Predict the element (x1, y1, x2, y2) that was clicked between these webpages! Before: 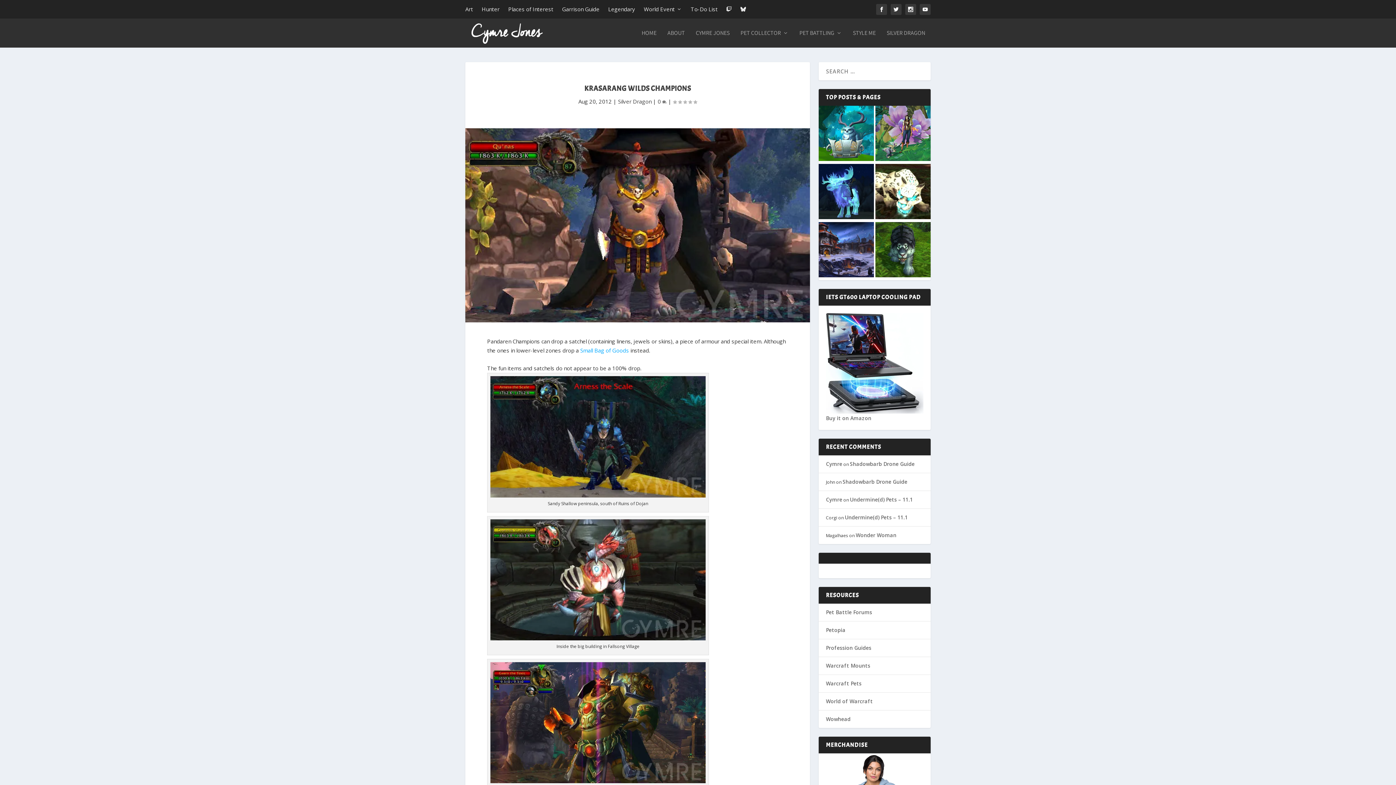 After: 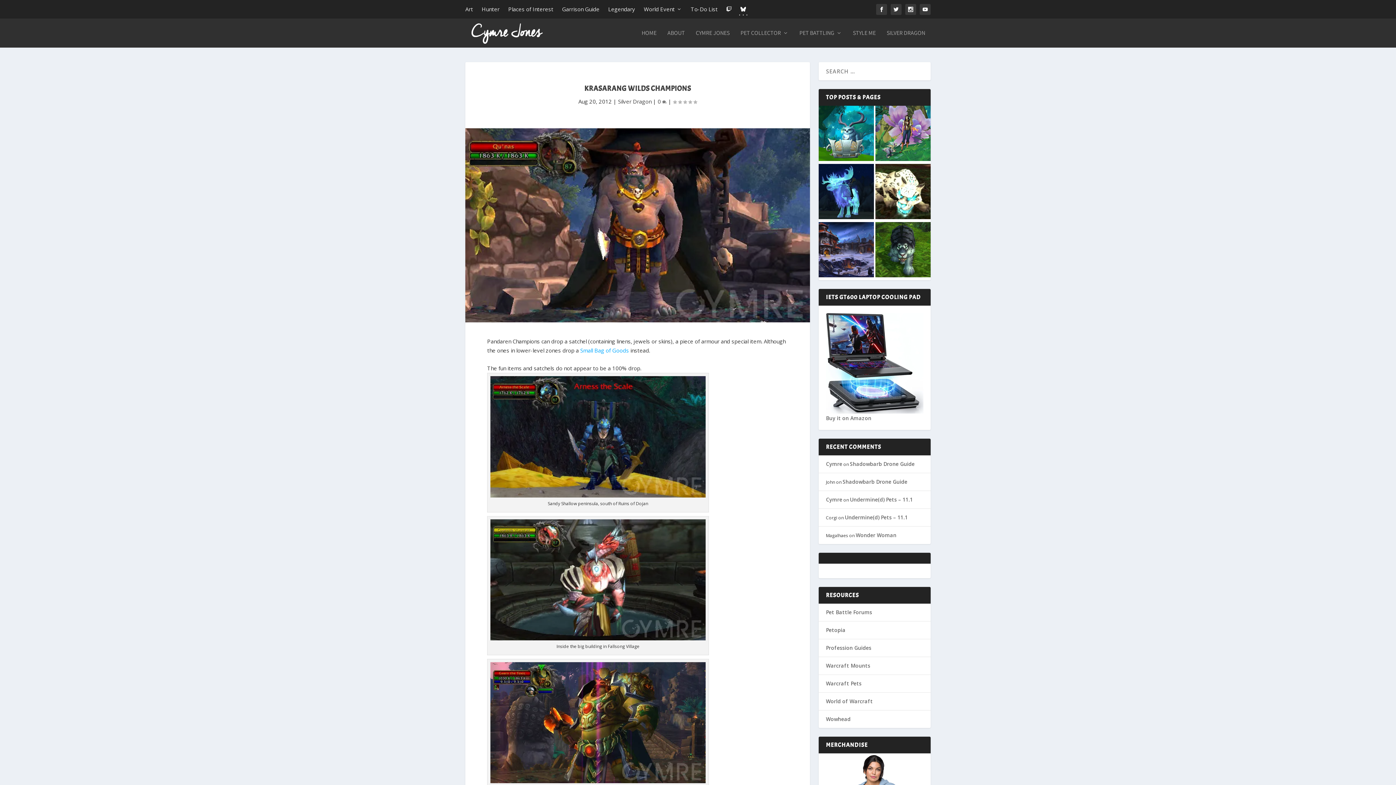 Action: bbox: (740, 0, 746, 18)